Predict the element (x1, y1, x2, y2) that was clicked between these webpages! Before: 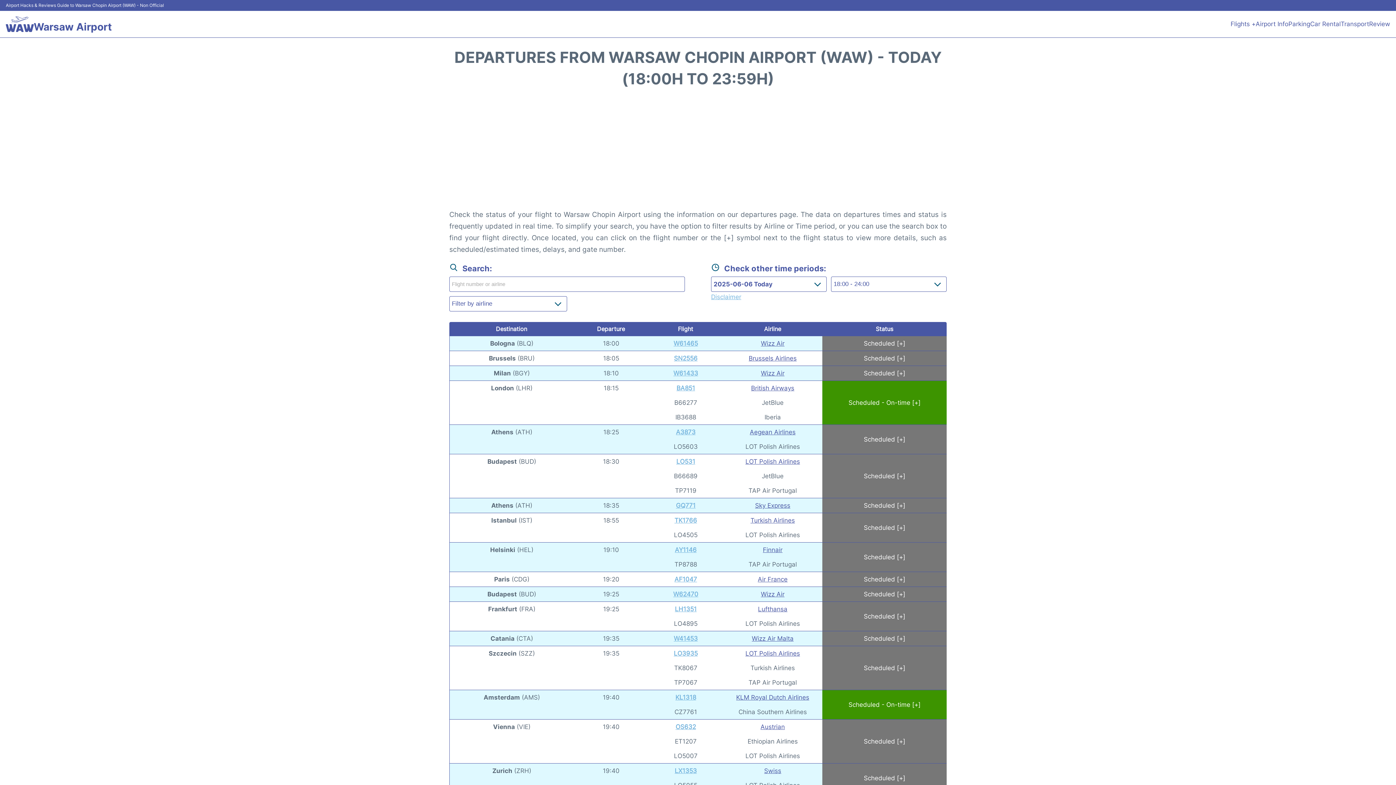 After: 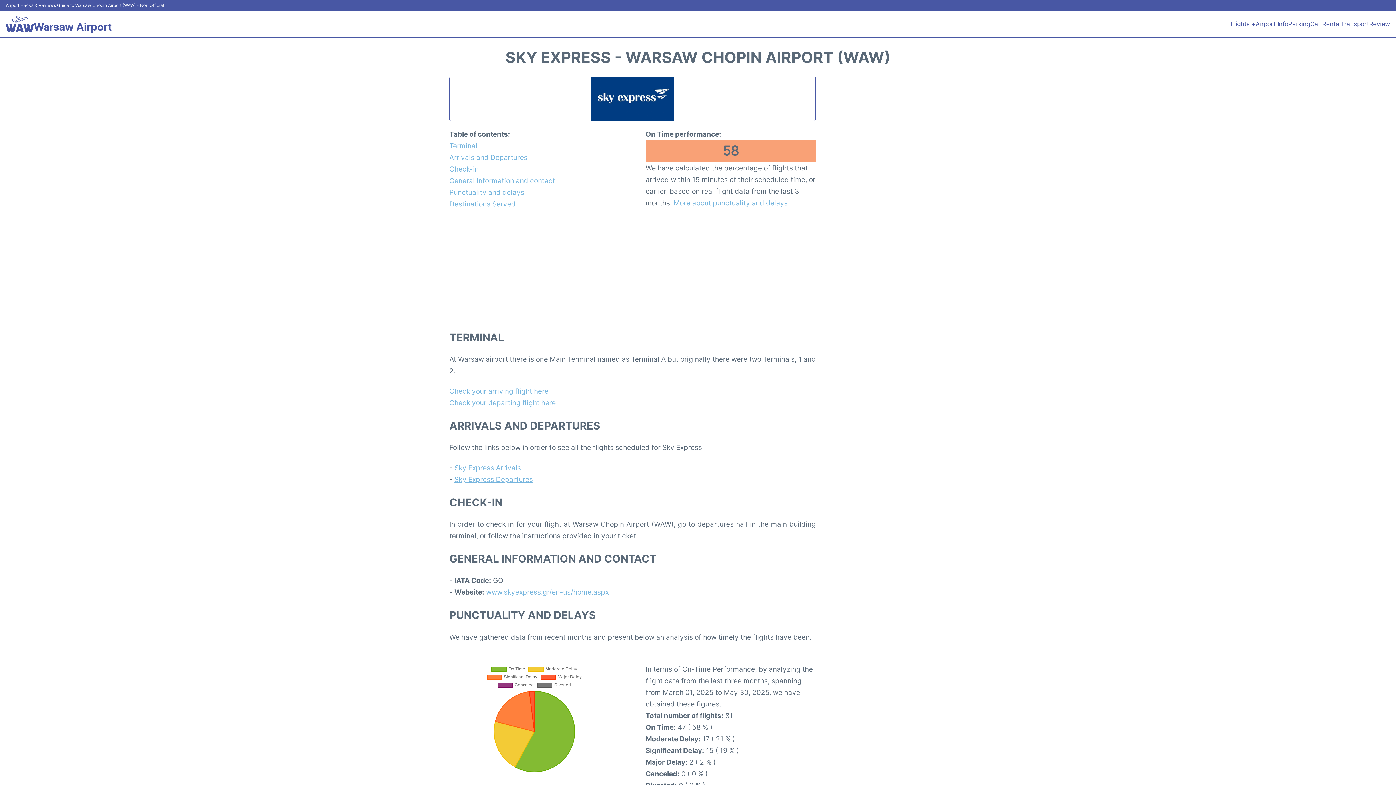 Action: label: Sky Express bbox: (755, 502, 790, 509)